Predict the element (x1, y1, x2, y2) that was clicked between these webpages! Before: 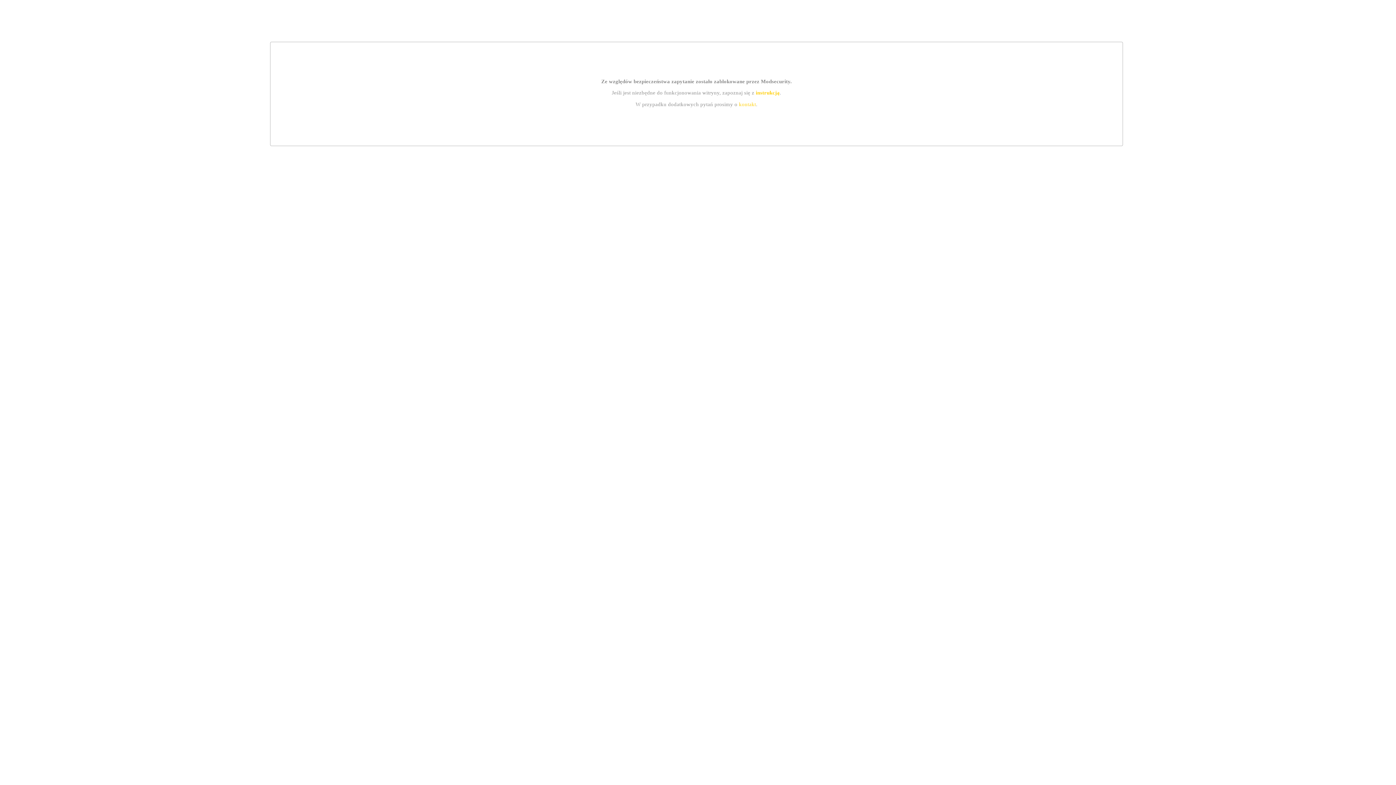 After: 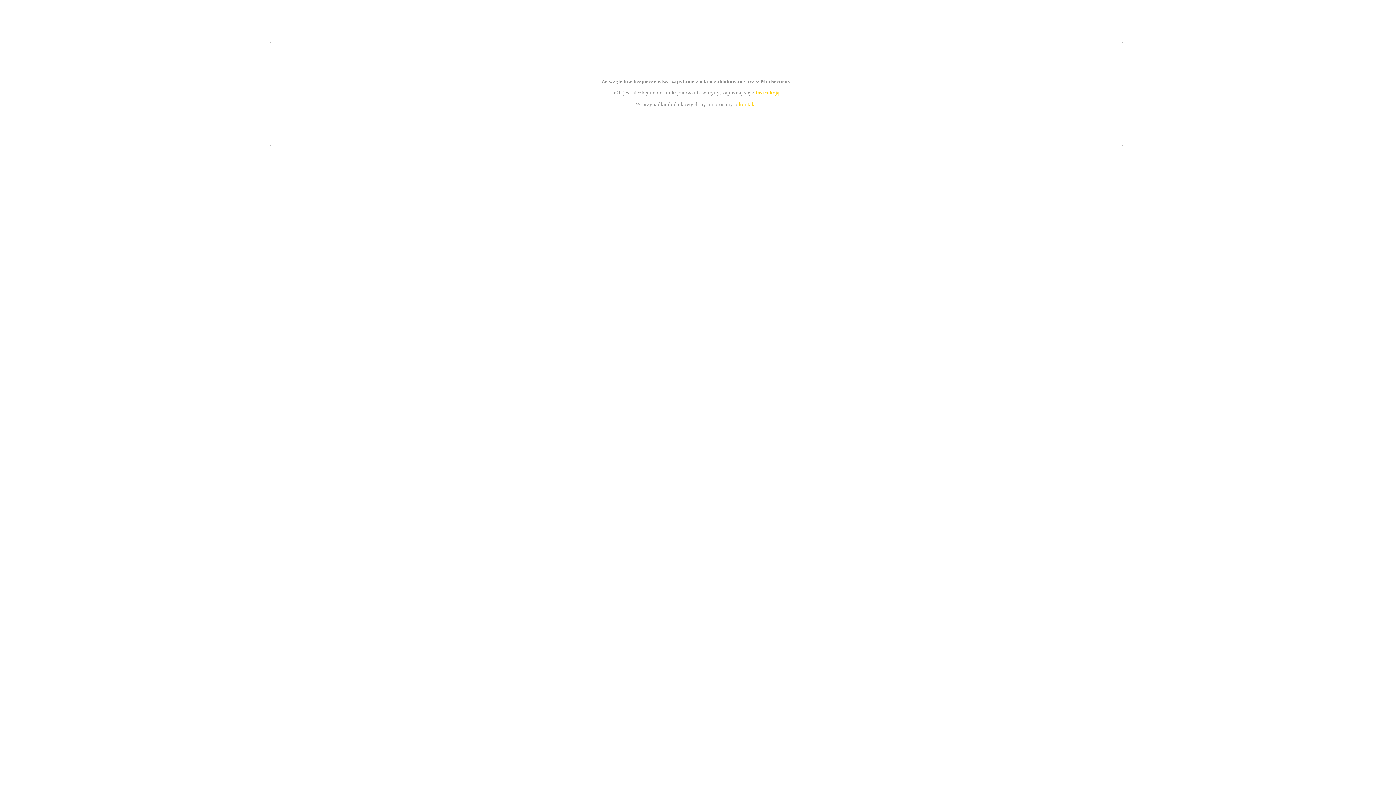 Action: bbox: (755, 89, 779, 95) label: instrukcją